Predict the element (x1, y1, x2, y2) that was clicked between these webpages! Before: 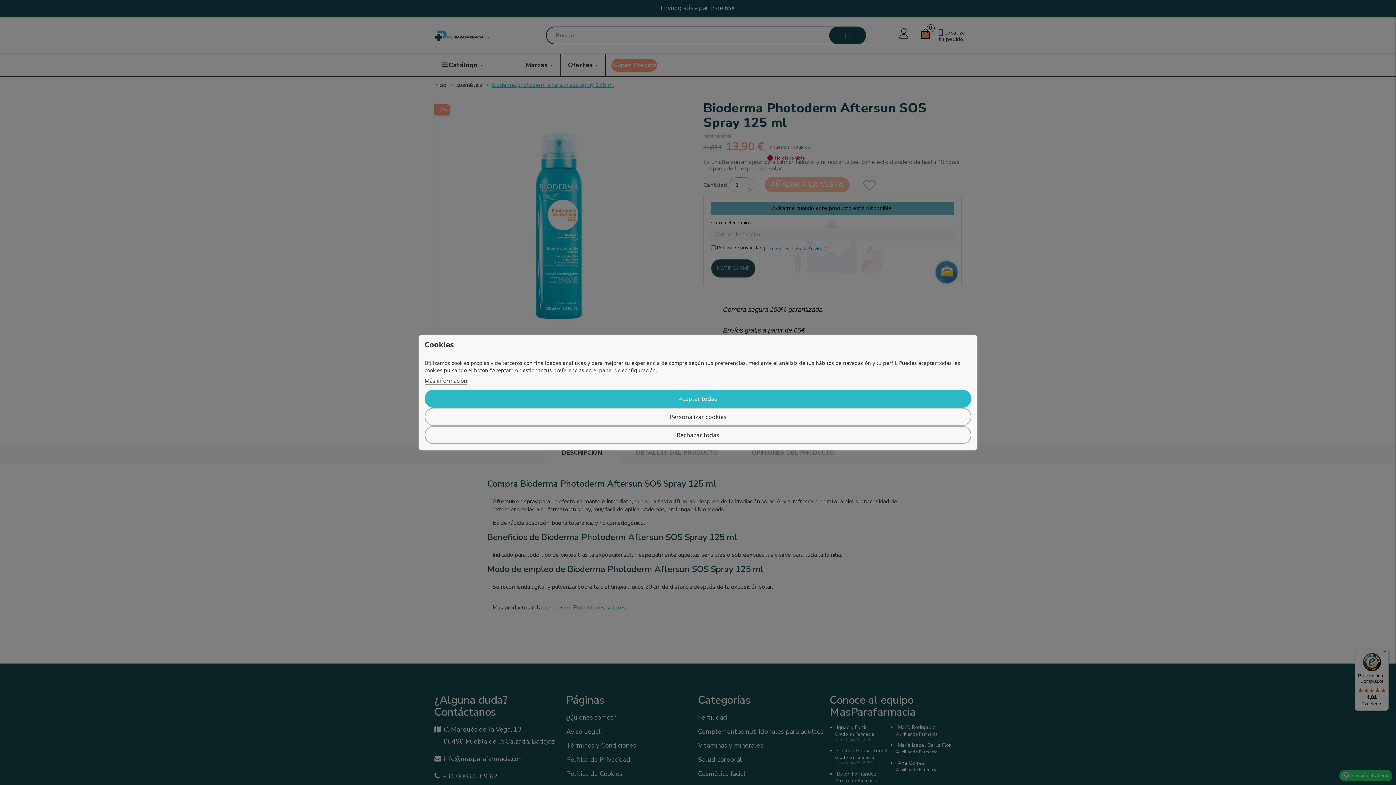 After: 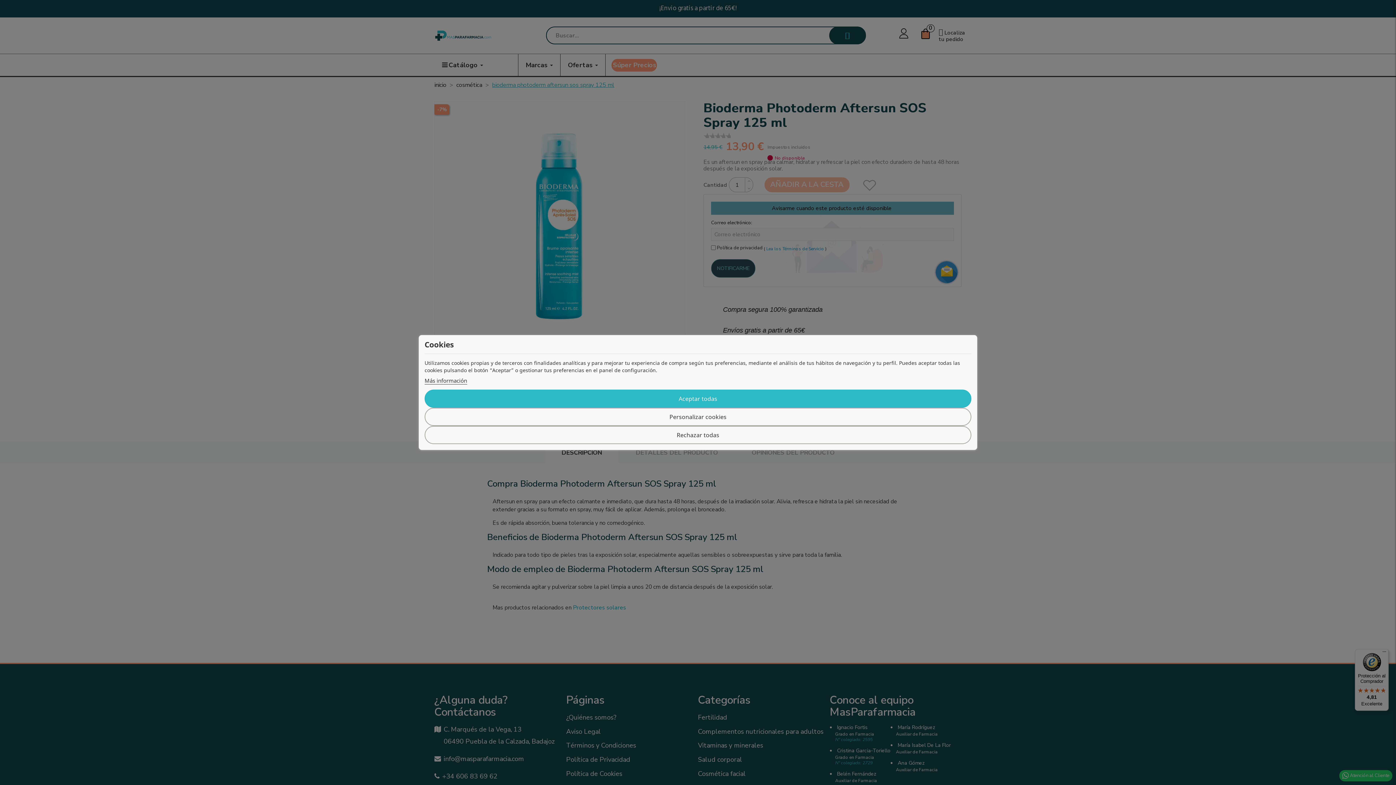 Action: label: Más información bbox: (424, 377, 467, 384)